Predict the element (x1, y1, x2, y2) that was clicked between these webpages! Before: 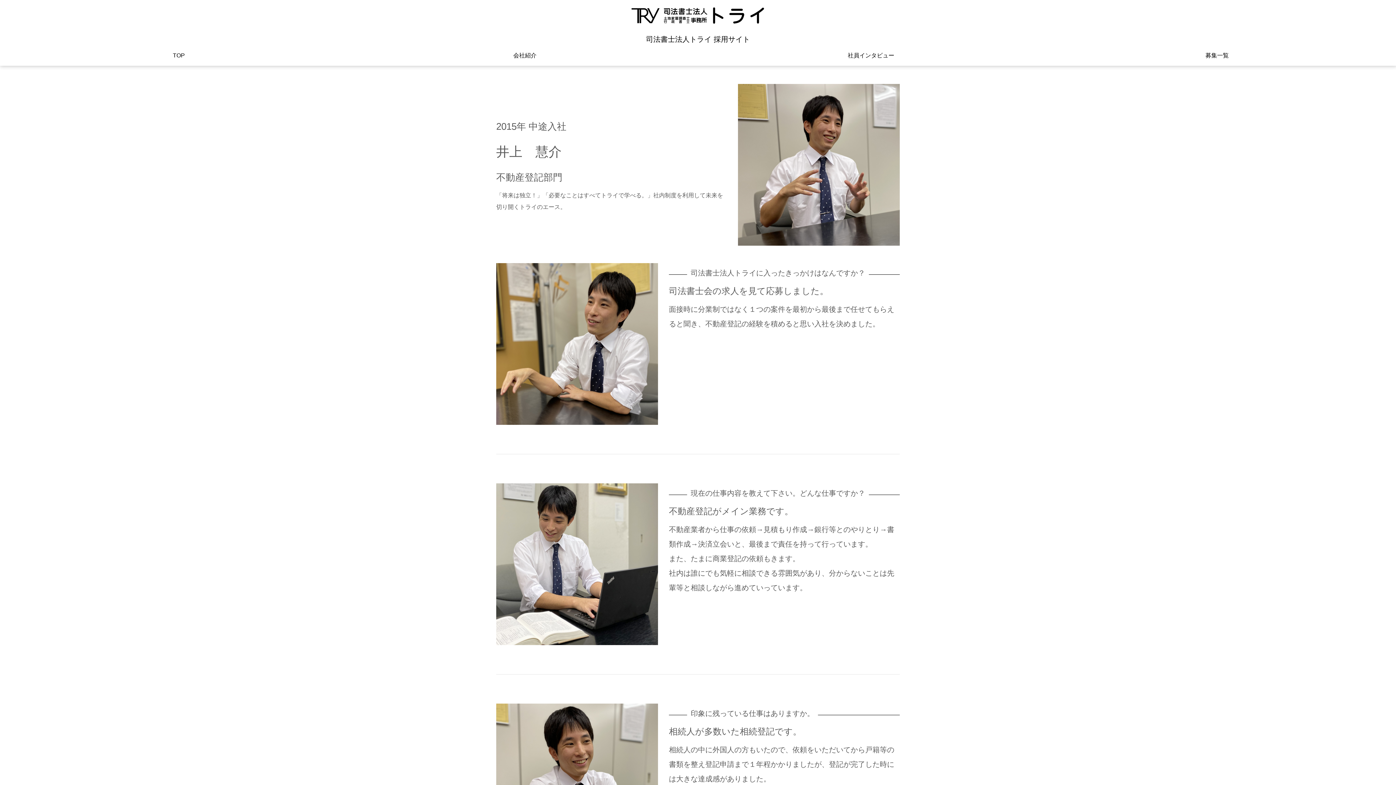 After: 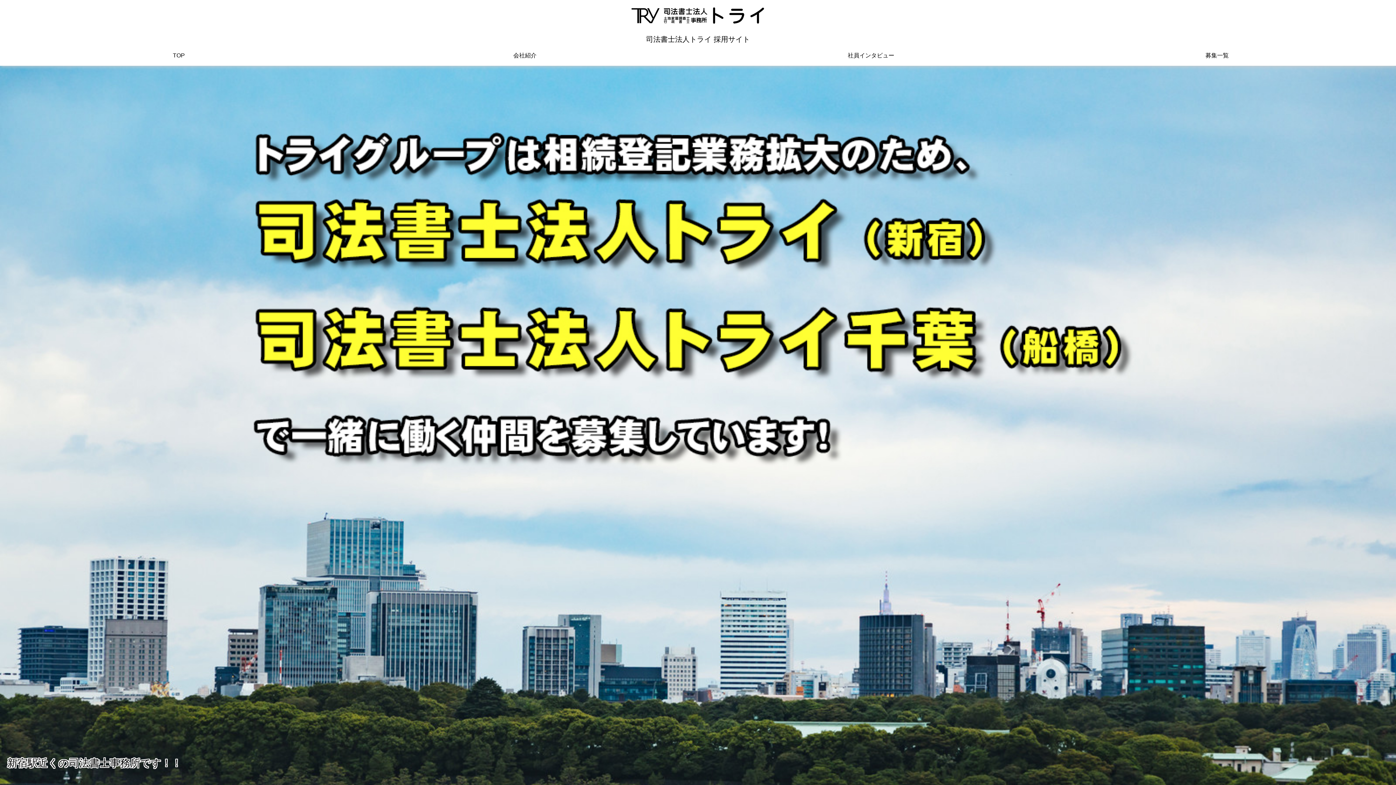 Action: bbox: (5, 48, 352, 62) label: TOP
(current)